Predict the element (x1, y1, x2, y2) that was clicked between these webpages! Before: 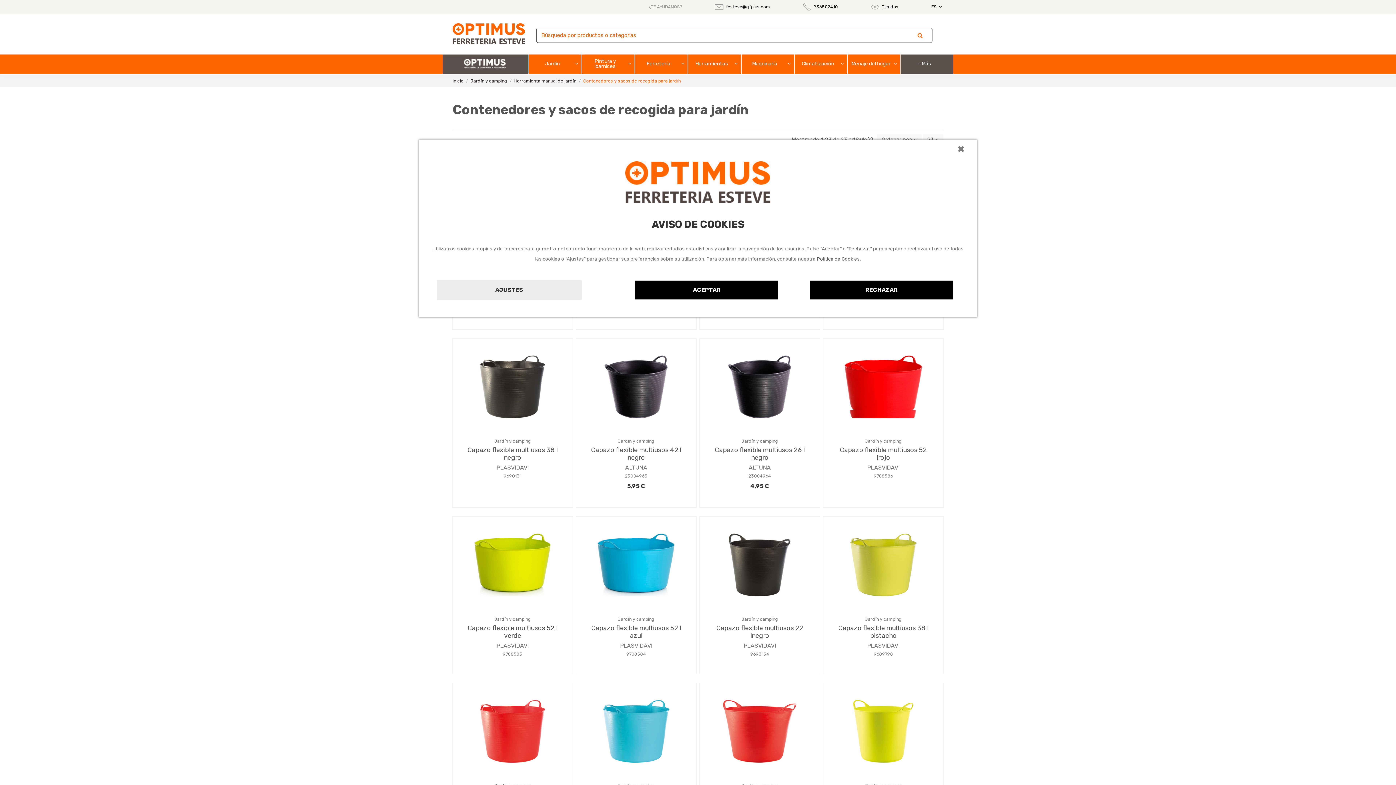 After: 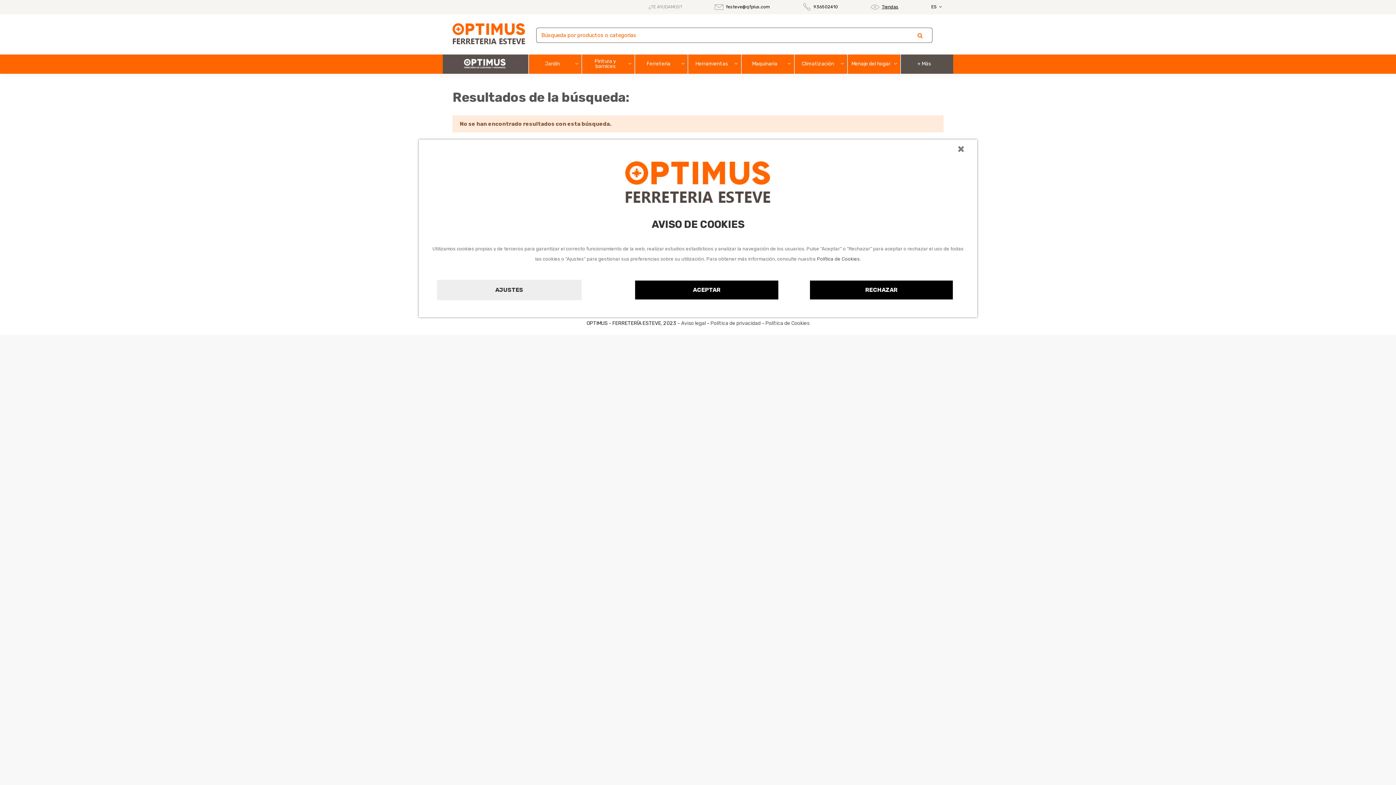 Action: bbox: (913, 29, 926, 42)